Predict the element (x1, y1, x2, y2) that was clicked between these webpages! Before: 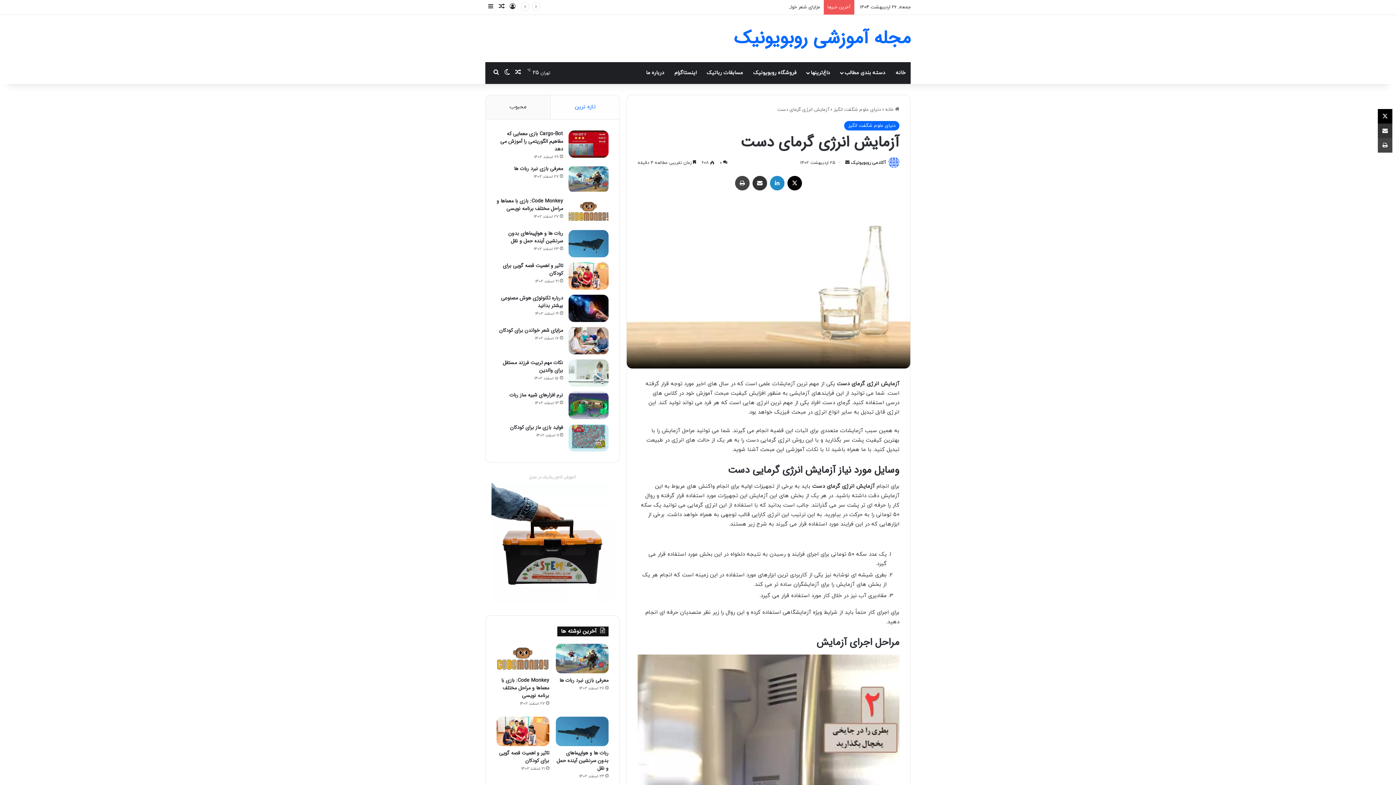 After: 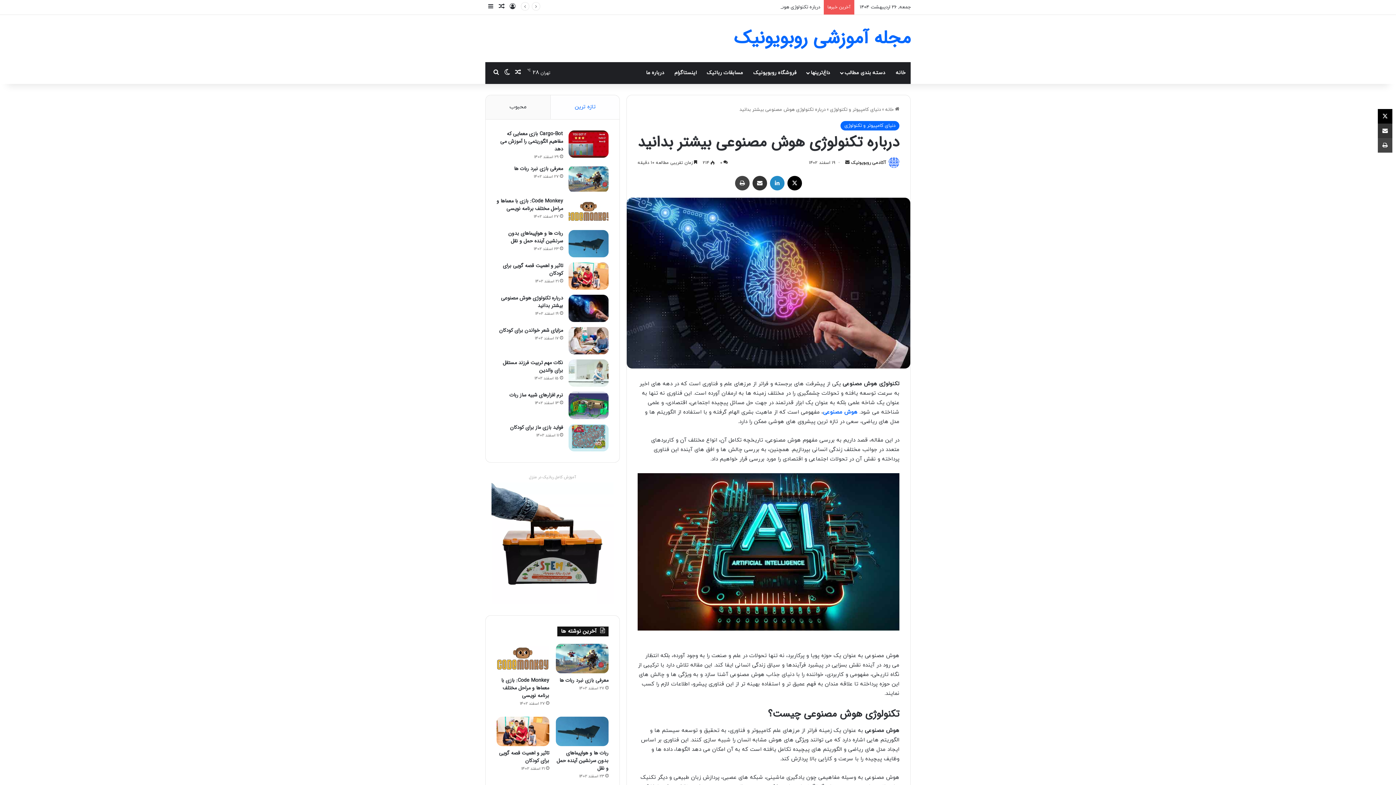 Action: label: درباره تکنولوژی هوش مصنوعی بیشتر بدانید bbox: (501, 294, 563, 309)